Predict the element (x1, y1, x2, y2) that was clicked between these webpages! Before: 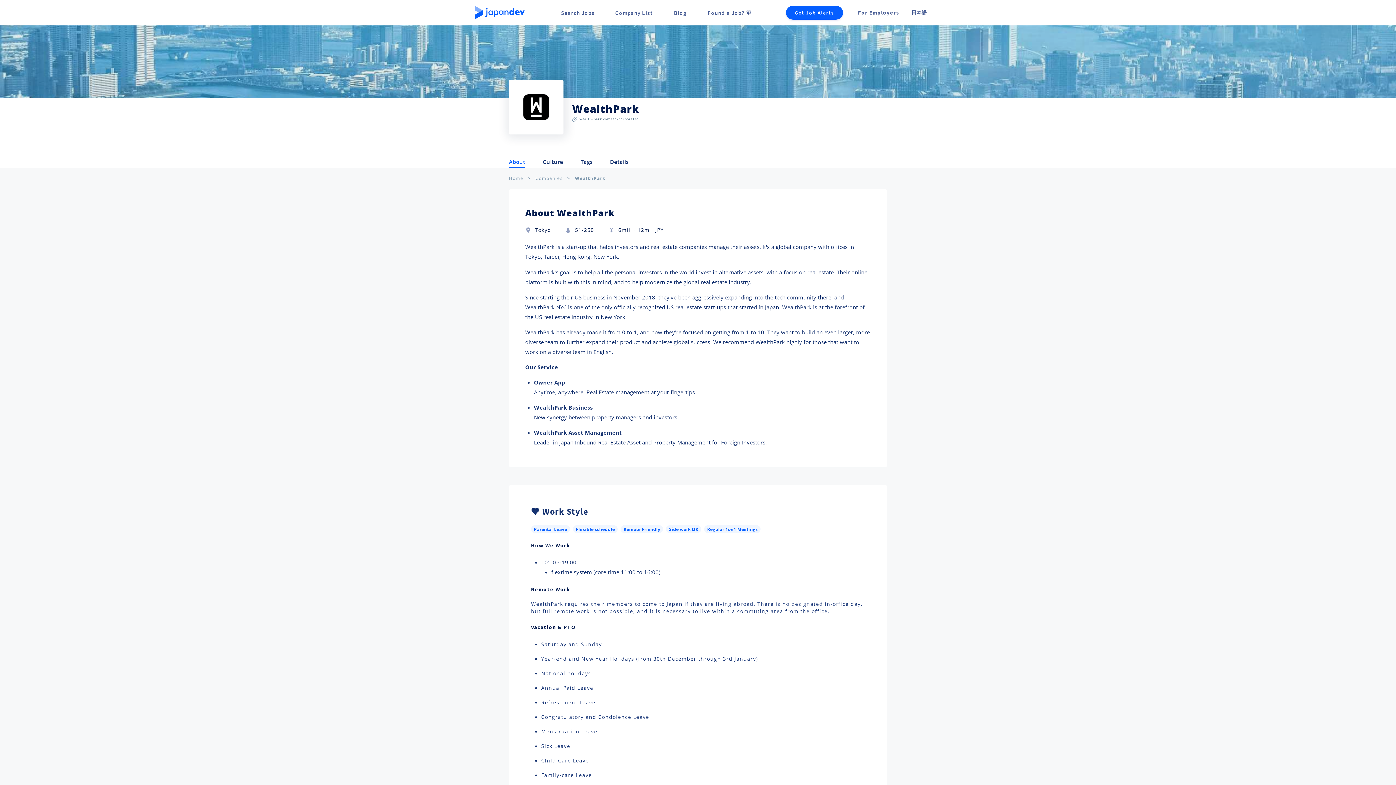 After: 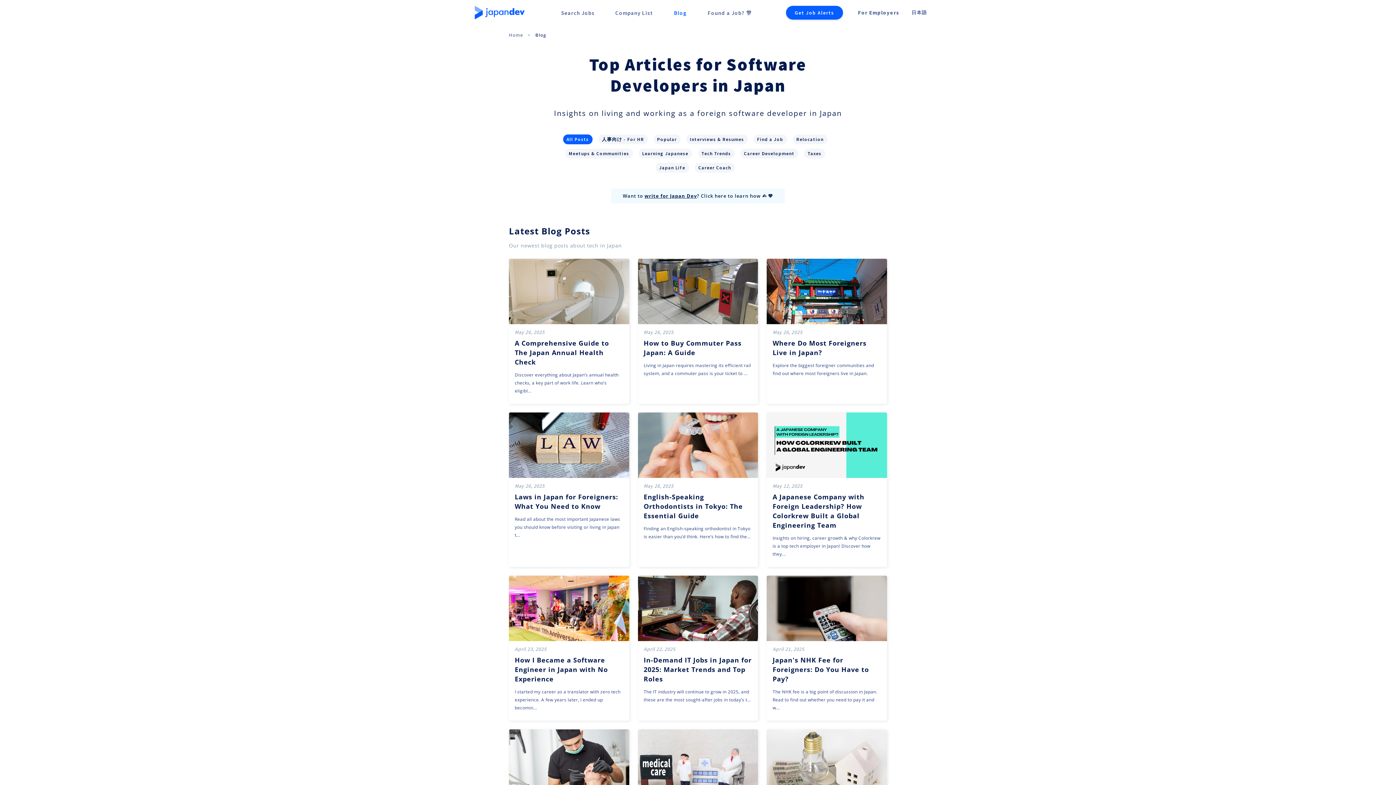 Action: label: Blog bbox: (674, 6, 687, 19)